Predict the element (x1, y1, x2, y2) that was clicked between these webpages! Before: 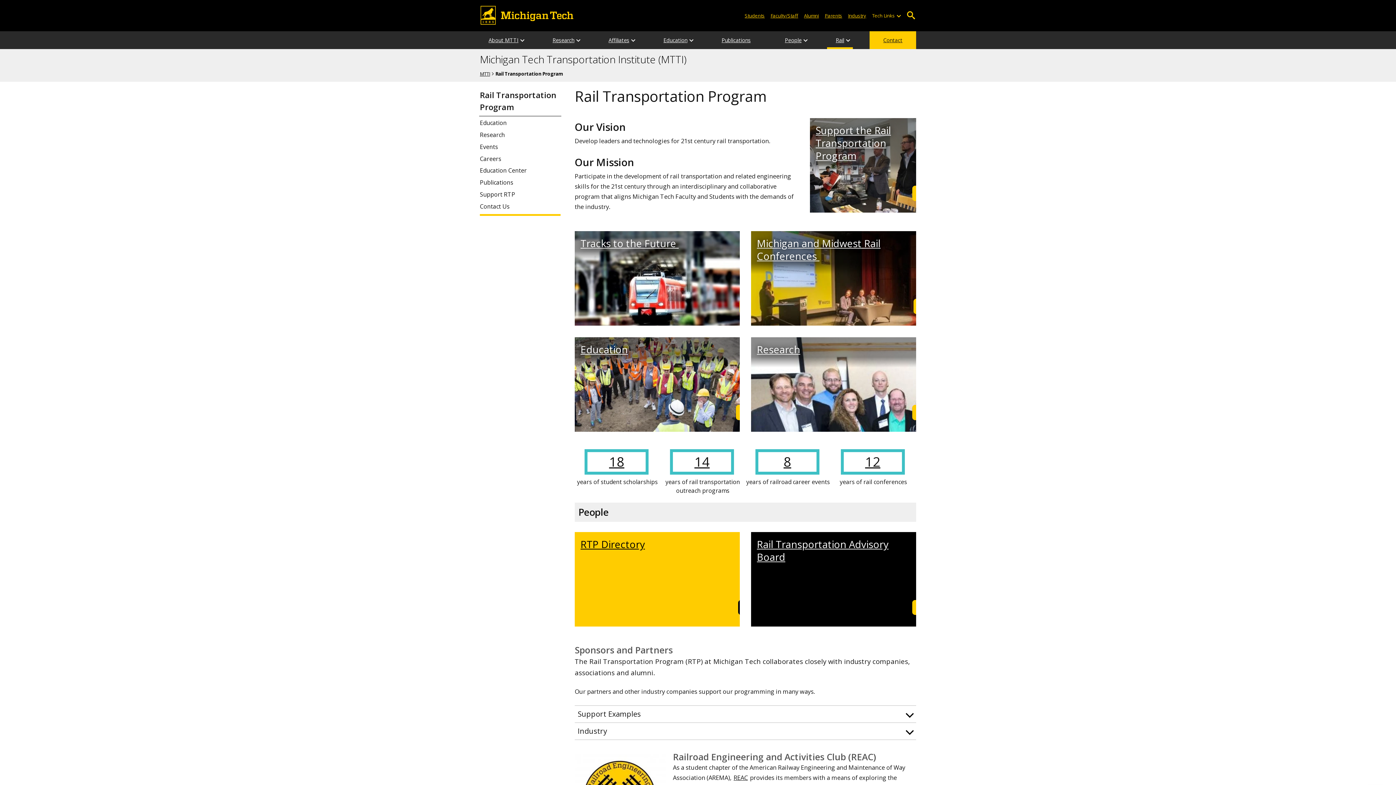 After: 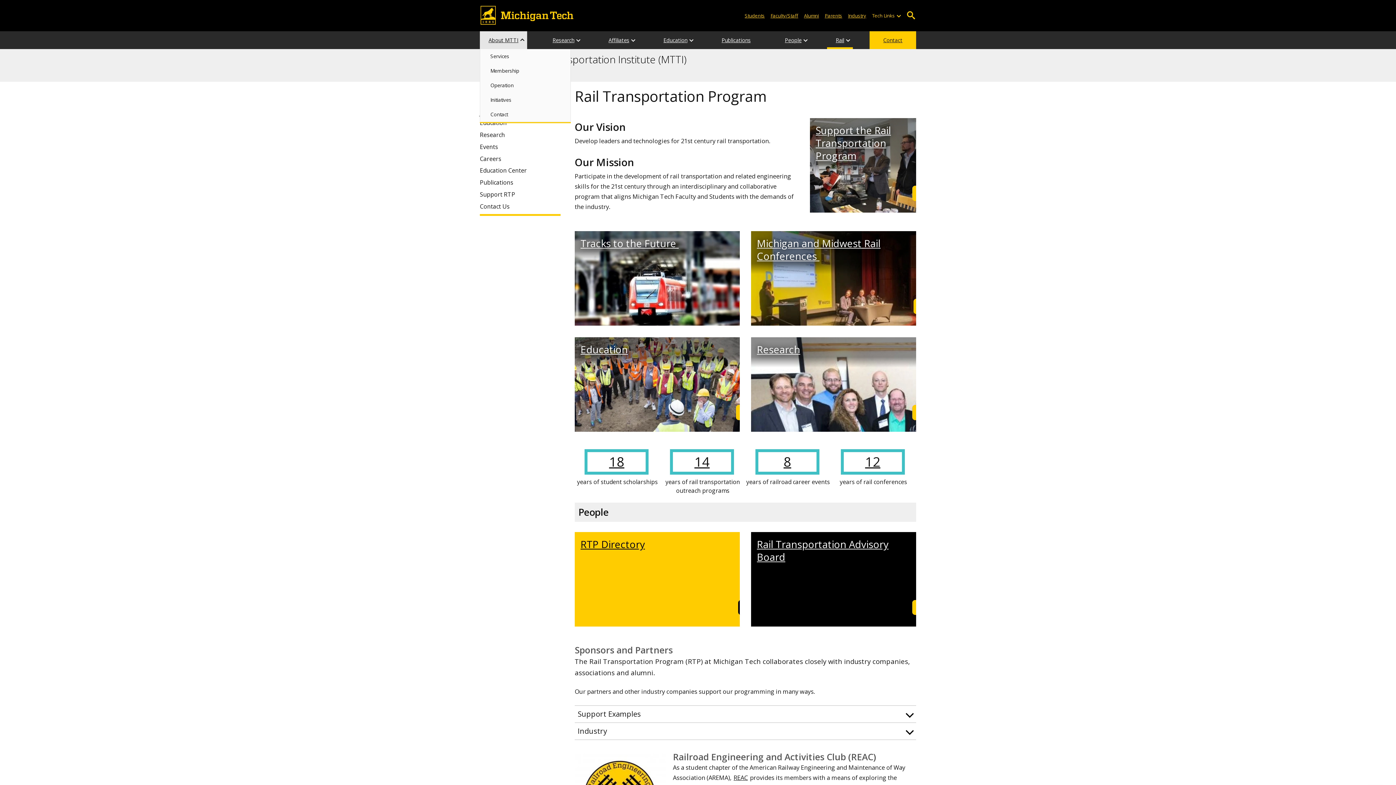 Action: bbox: (520, 31, 525, 49) label: About MTTI sub-menu